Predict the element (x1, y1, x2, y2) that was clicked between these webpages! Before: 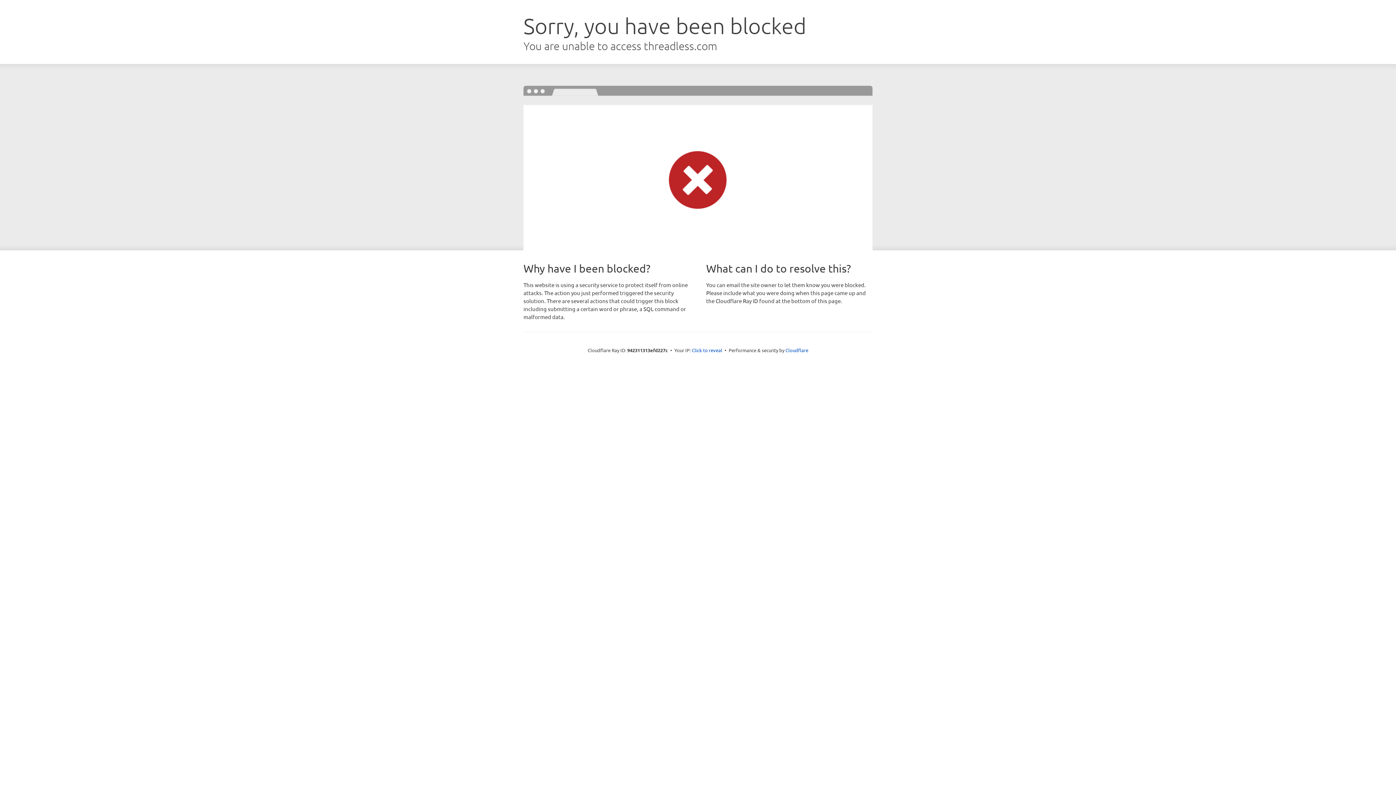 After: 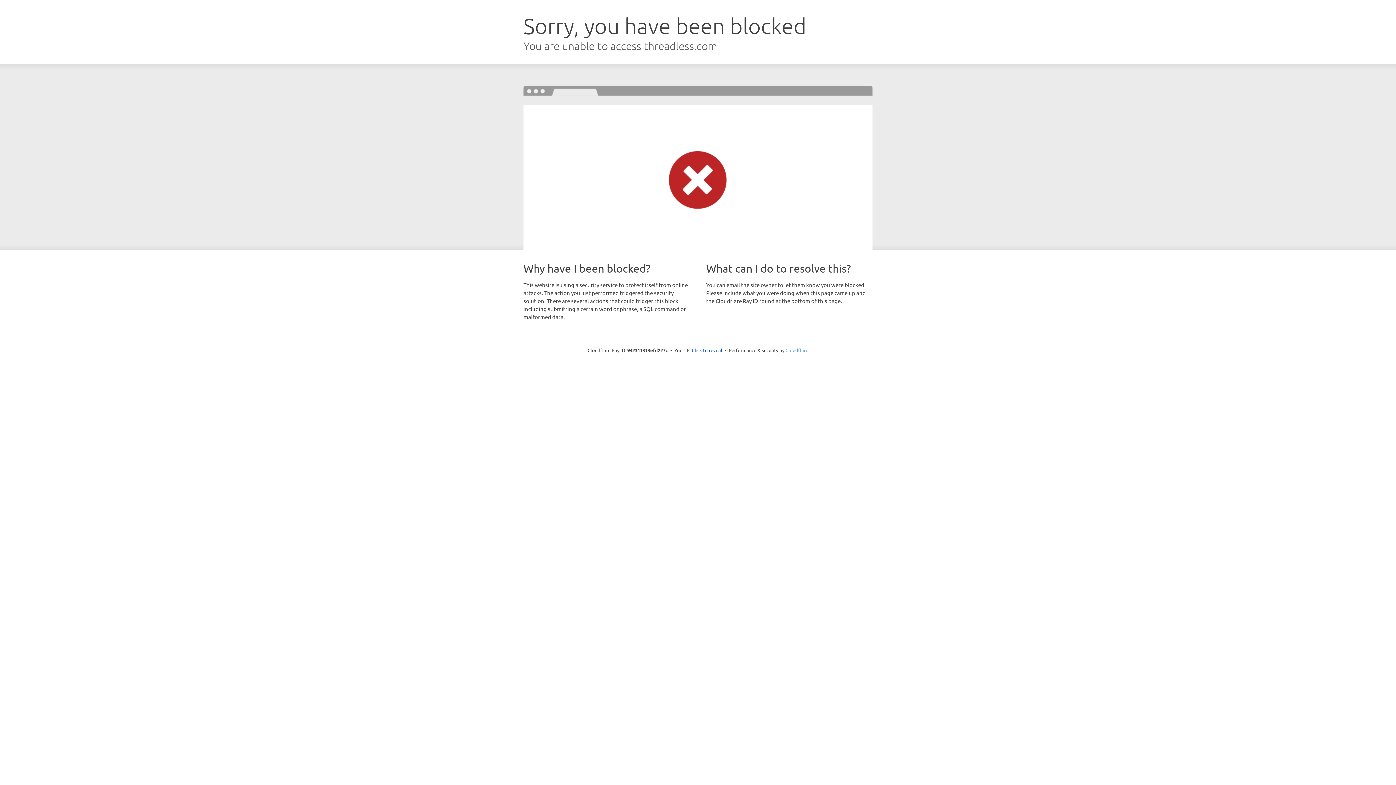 Action: label: Cloudflare bbox: (785, 347, 808, 353)